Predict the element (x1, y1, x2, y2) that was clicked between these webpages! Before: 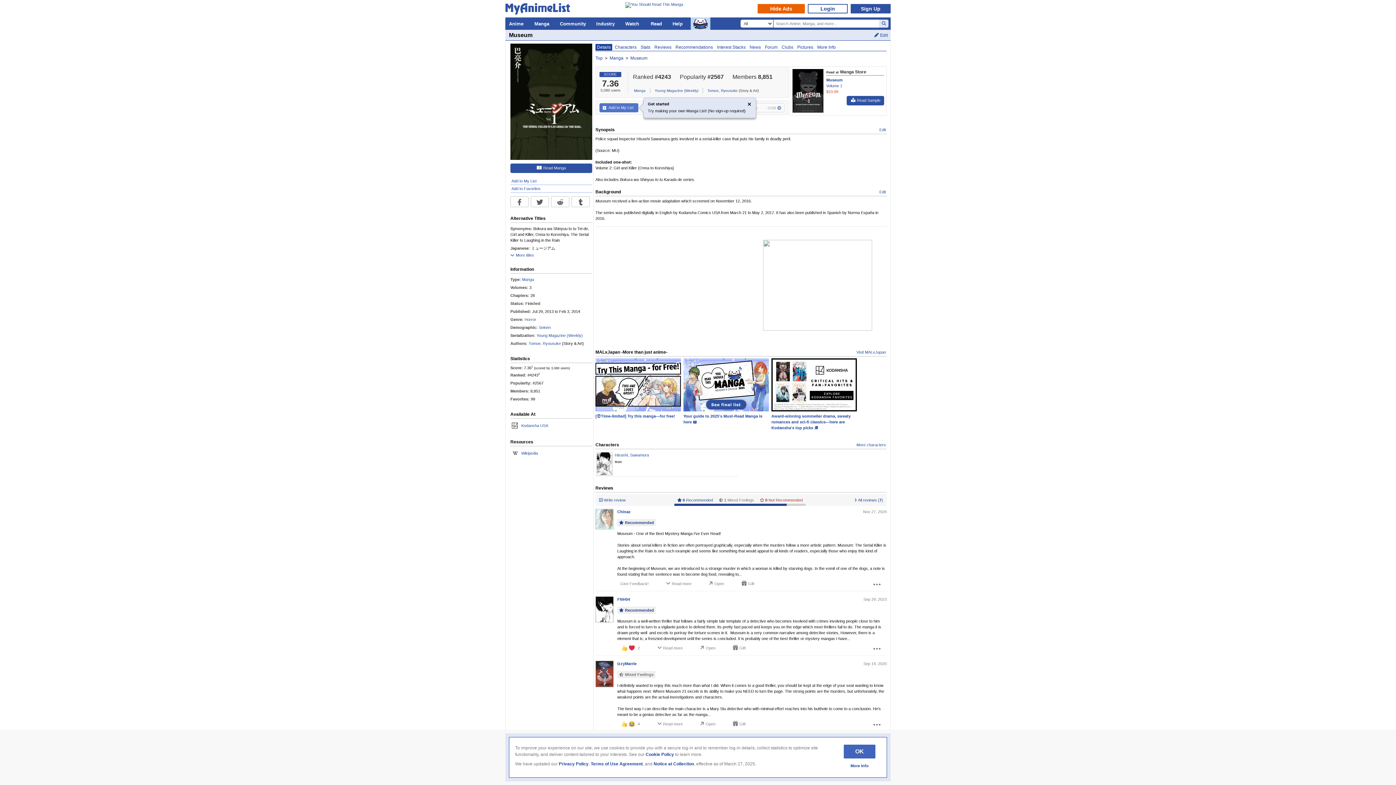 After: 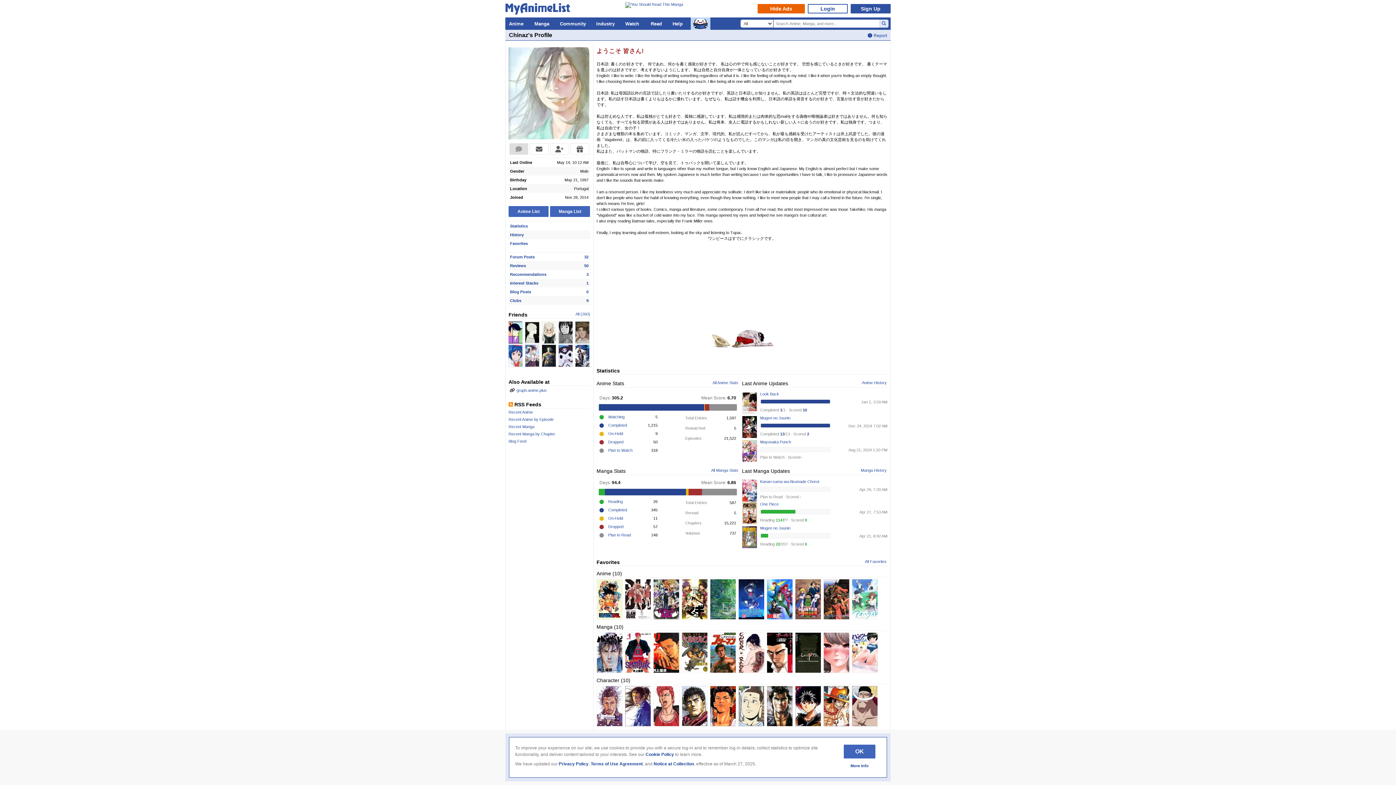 Action: bbox: (595, 526, 613, 530)